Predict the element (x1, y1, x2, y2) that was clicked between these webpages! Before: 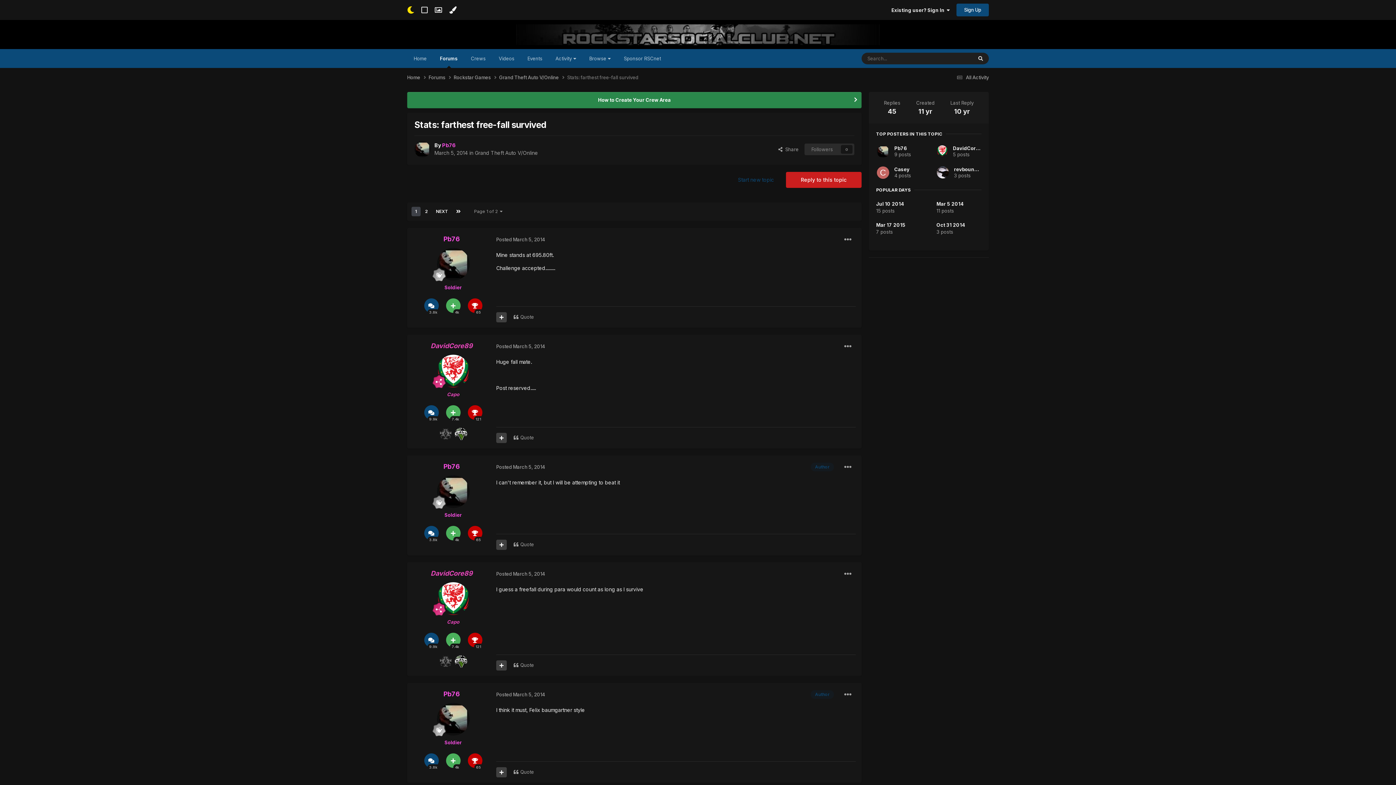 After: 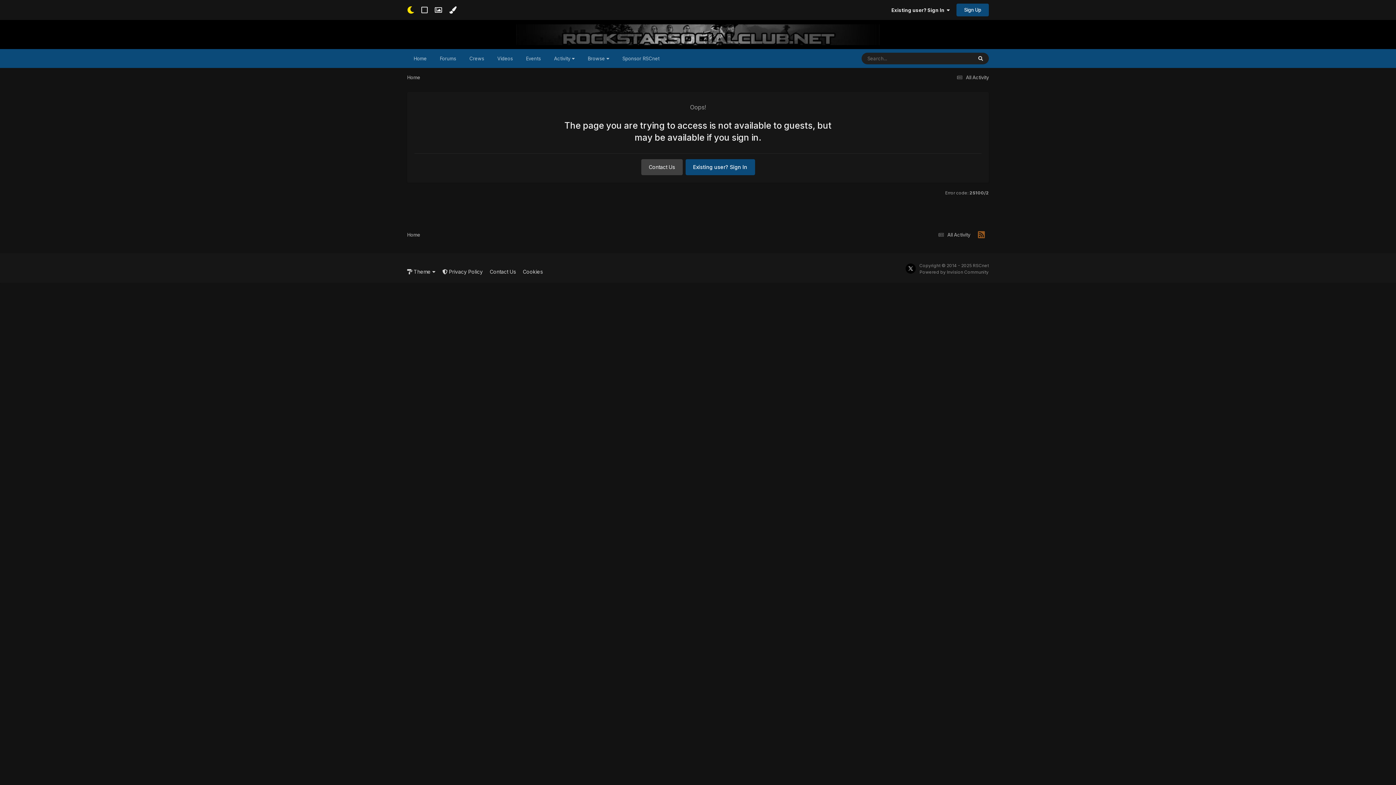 Action: label: revbouncer bbox: (954, 166, 982, 172)